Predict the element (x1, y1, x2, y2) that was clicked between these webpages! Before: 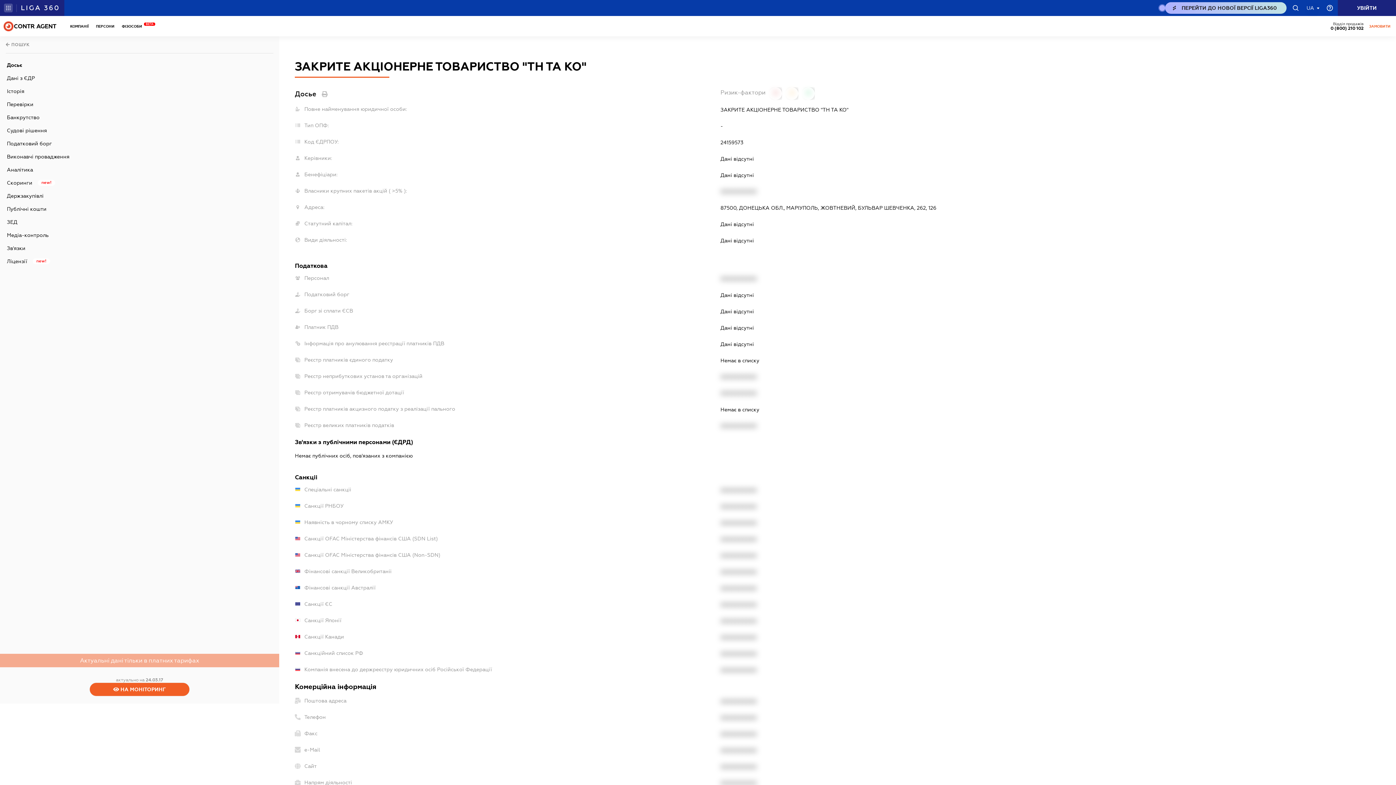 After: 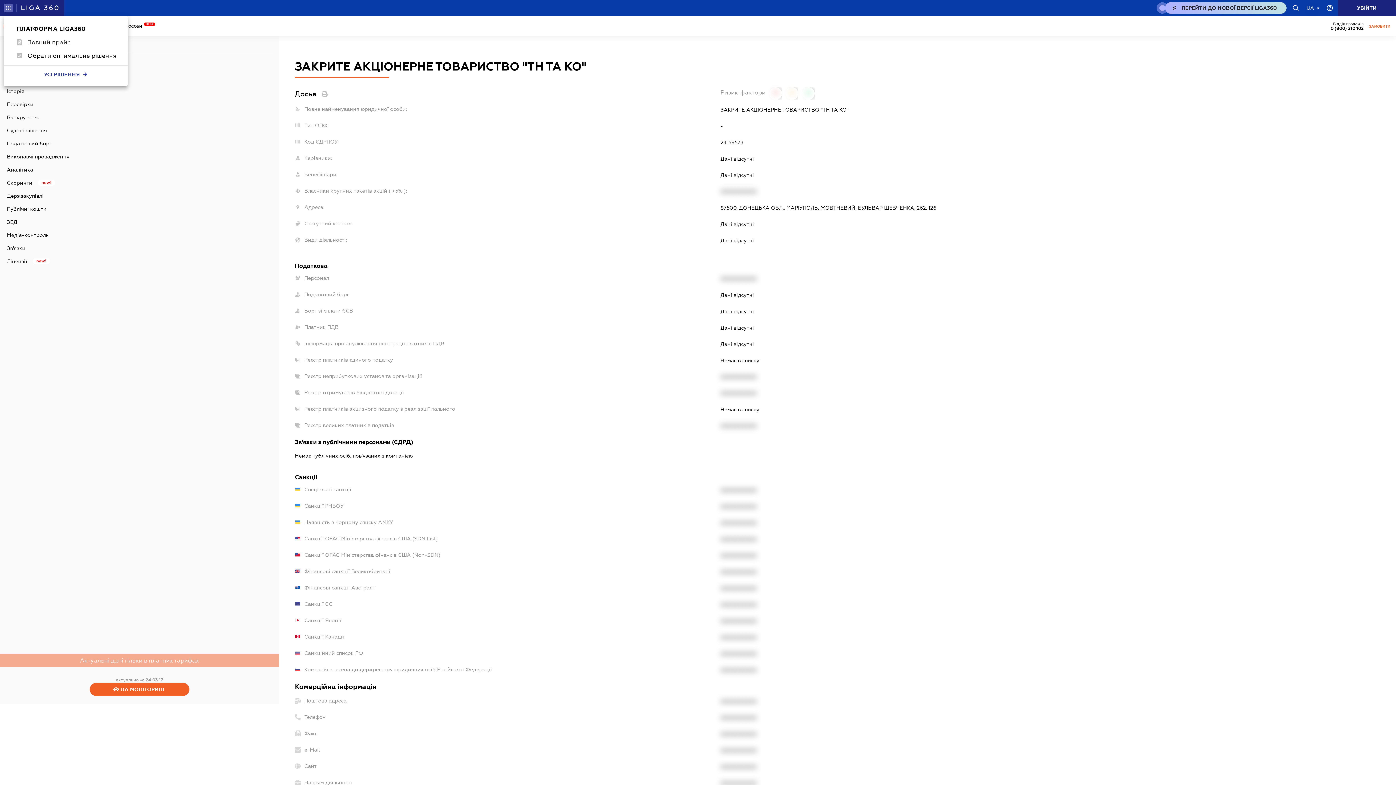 Action: bbox: (4, 3, 12, 12)